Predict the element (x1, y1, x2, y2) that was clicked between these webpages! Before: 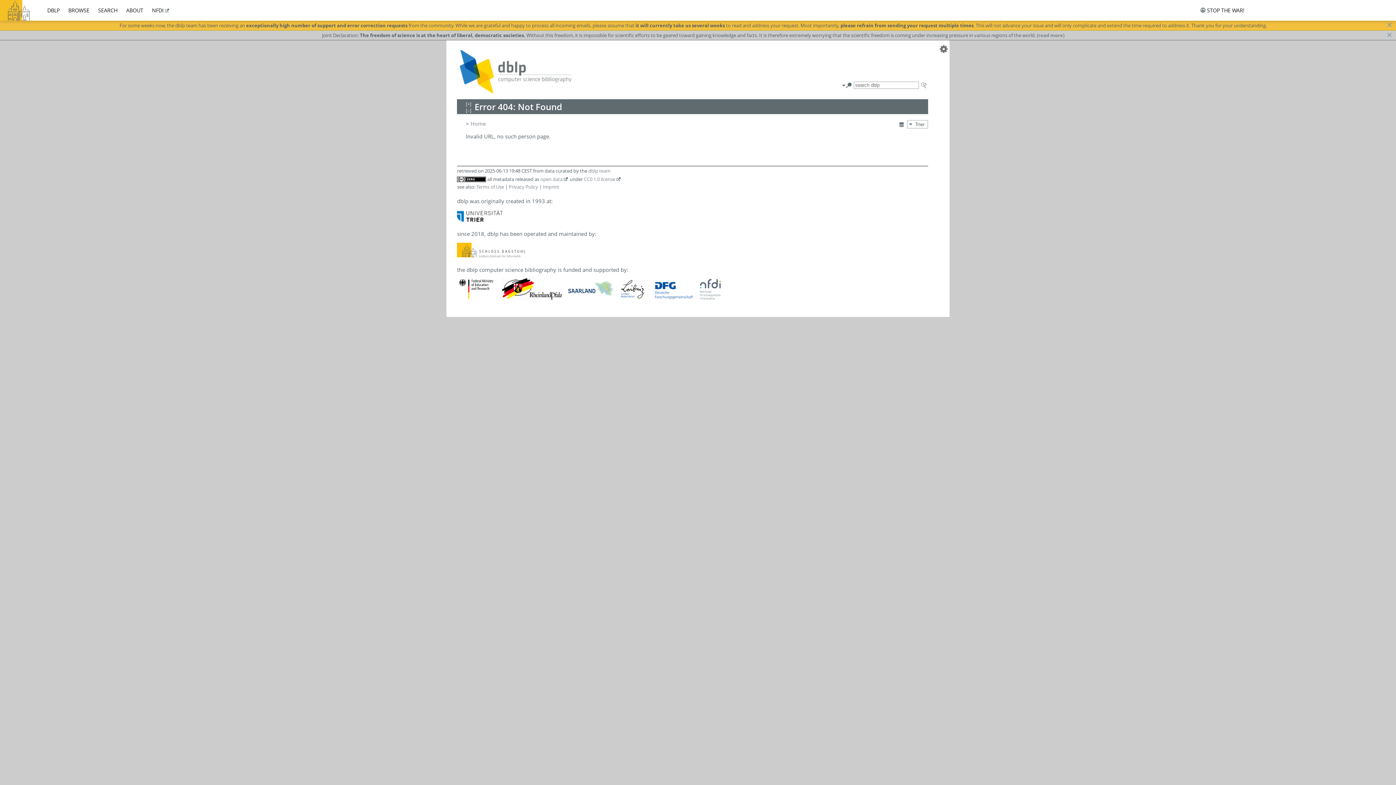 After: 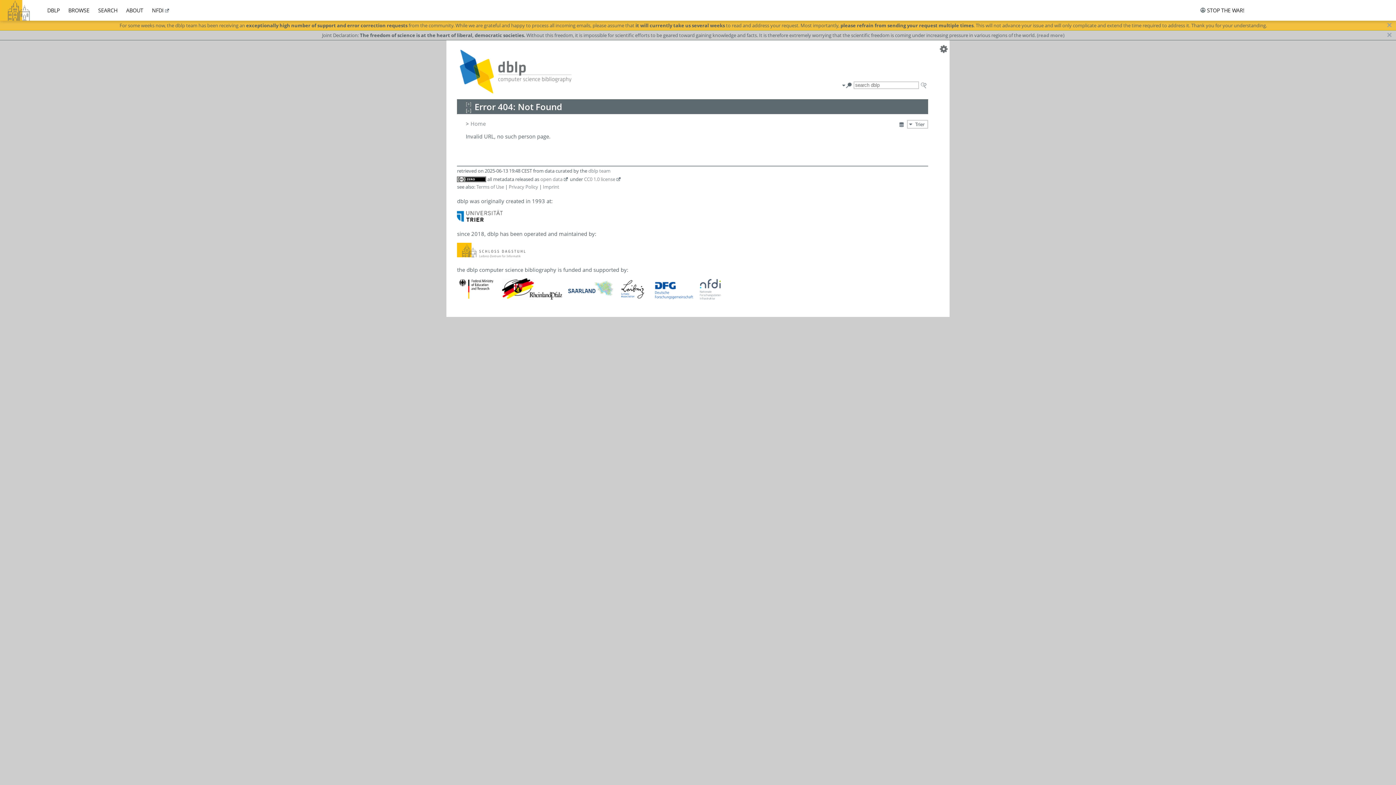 Action: label: [+] bbox: (465, 100, 471, 107)